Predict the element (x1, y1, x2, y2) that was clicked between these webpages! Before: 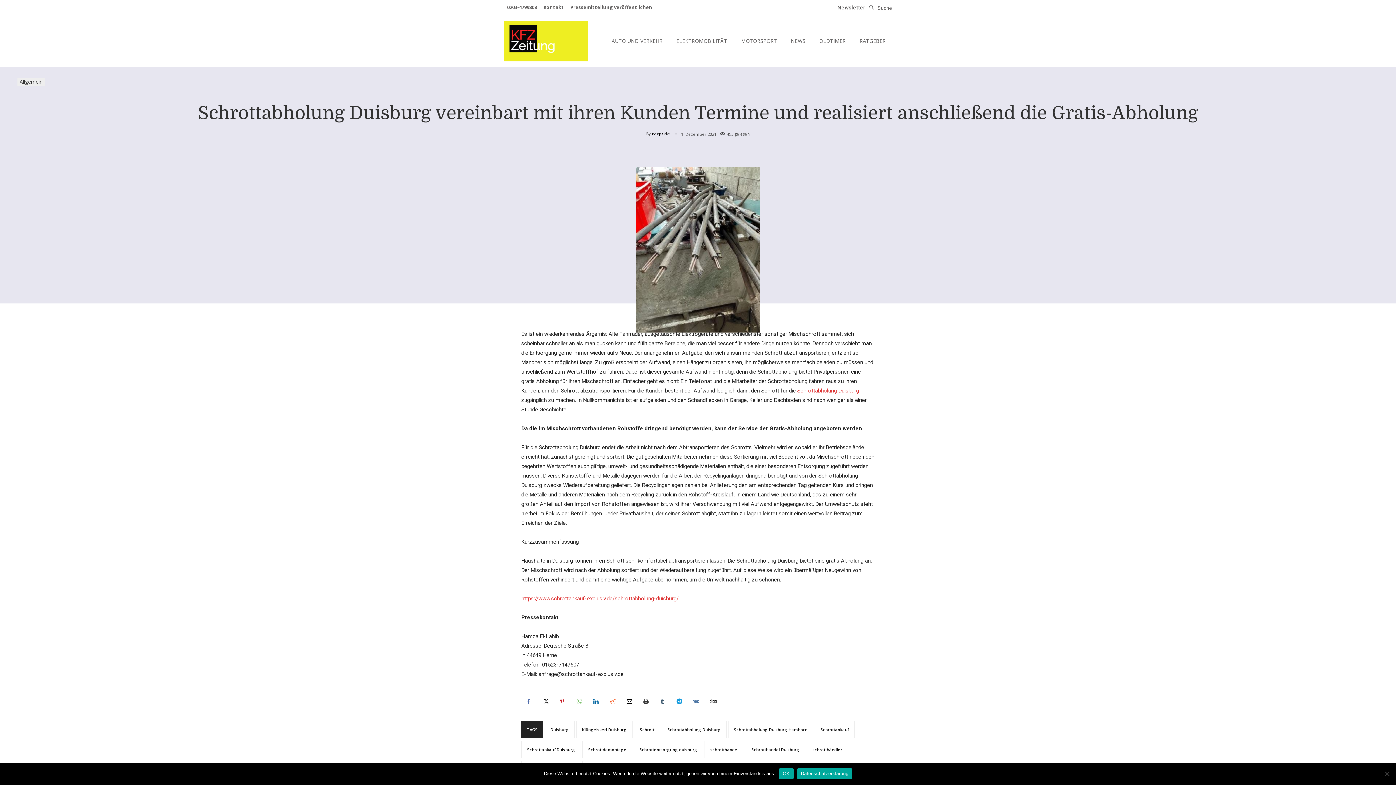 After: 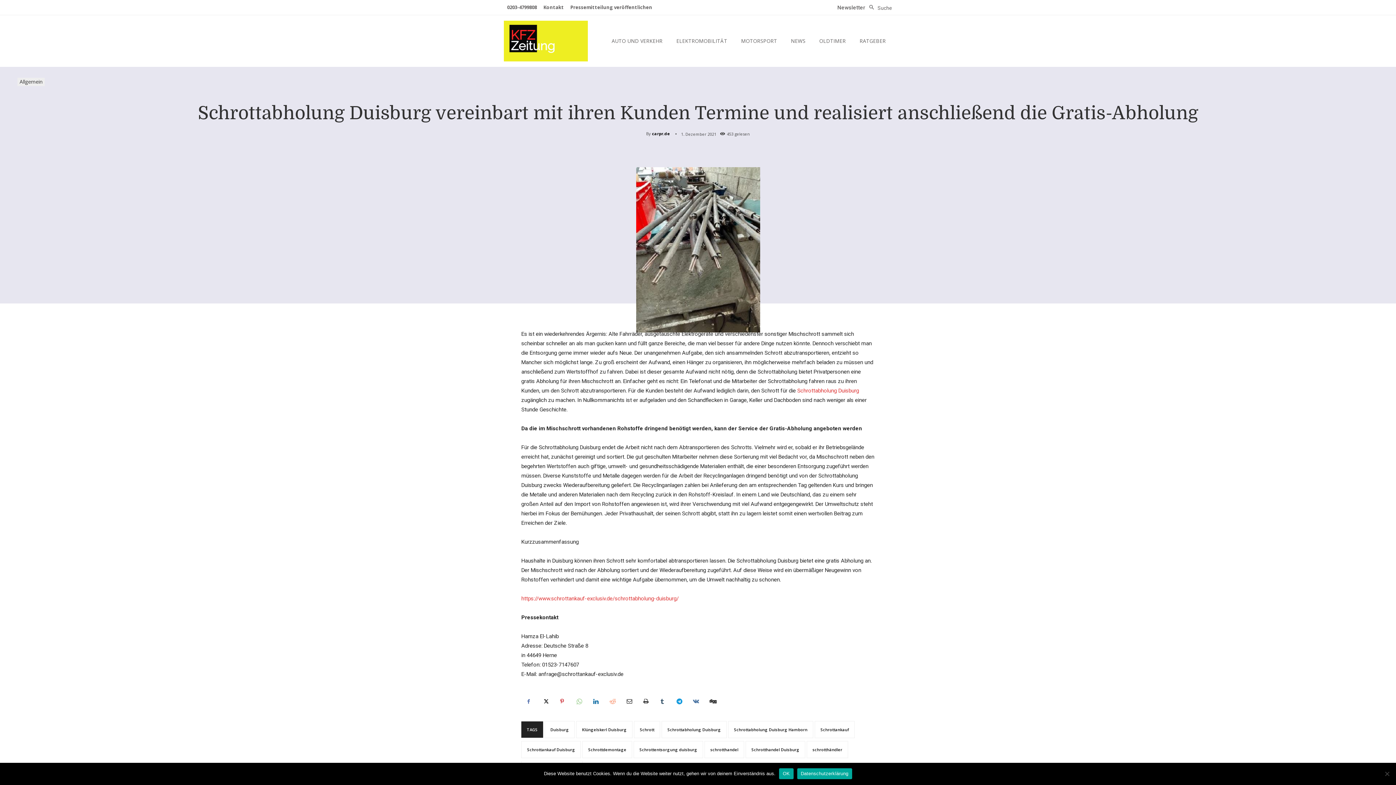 Action: bbox: (571, 694, 586, 709)